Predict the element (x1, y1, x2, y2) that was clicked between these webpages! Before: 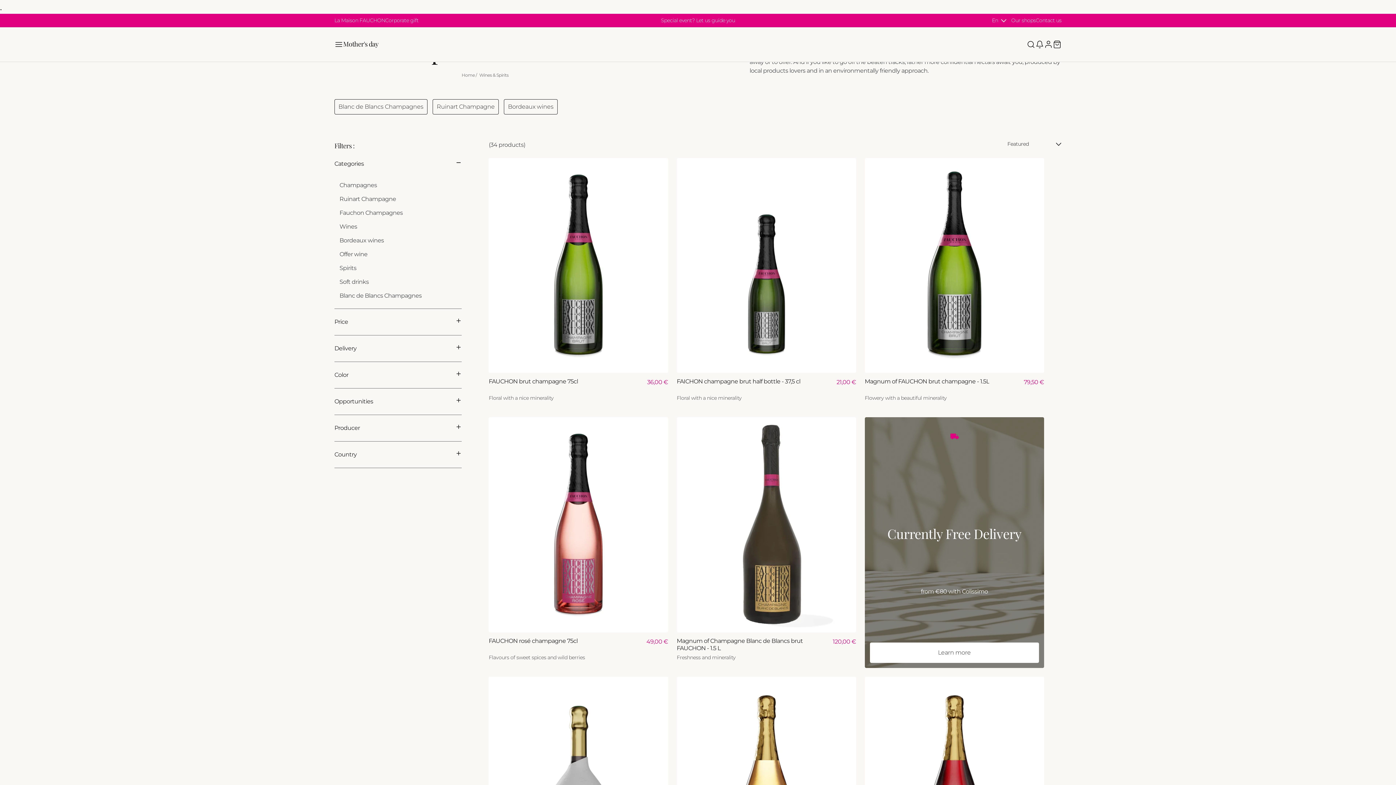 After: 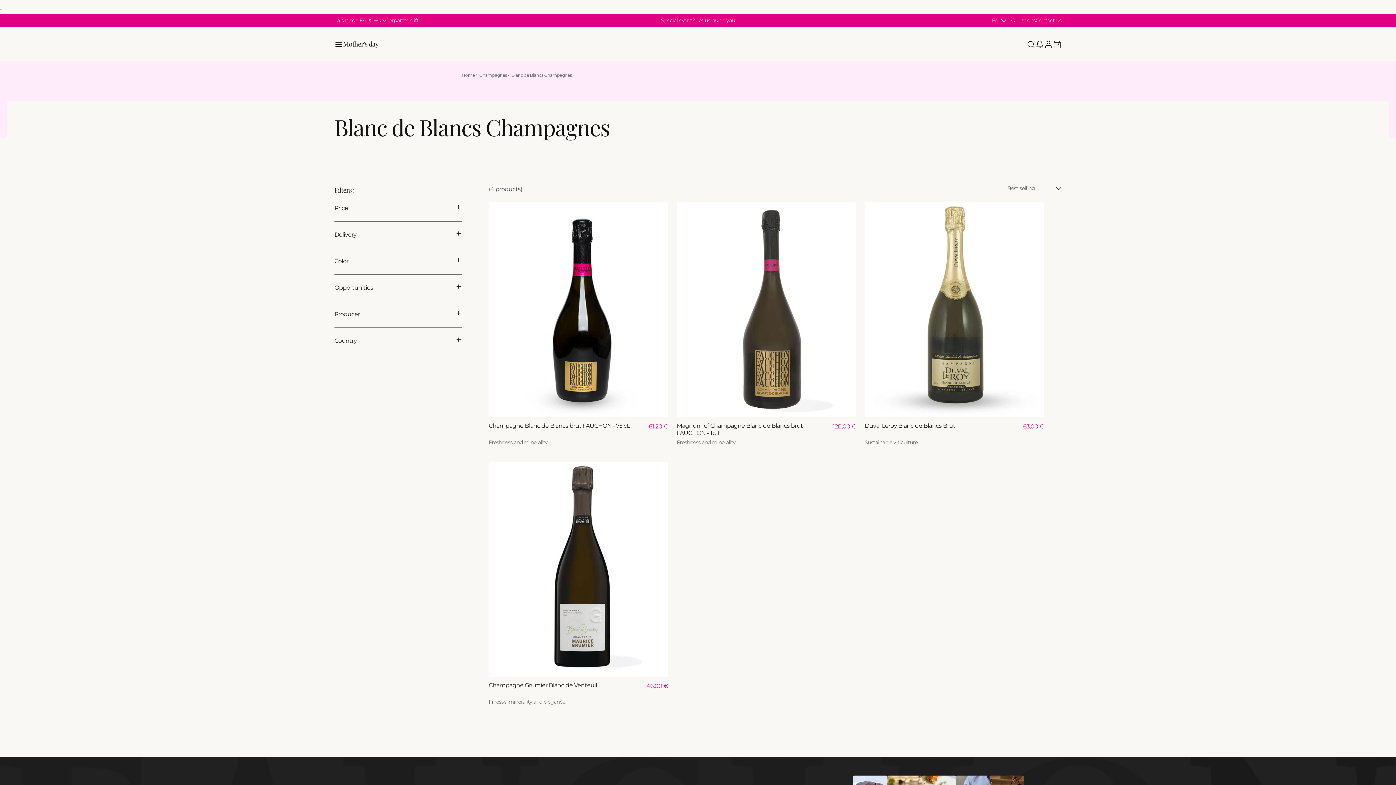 Action: label: Blanc de Blancs Champagnes bbox: (334, 99, 427, 114)